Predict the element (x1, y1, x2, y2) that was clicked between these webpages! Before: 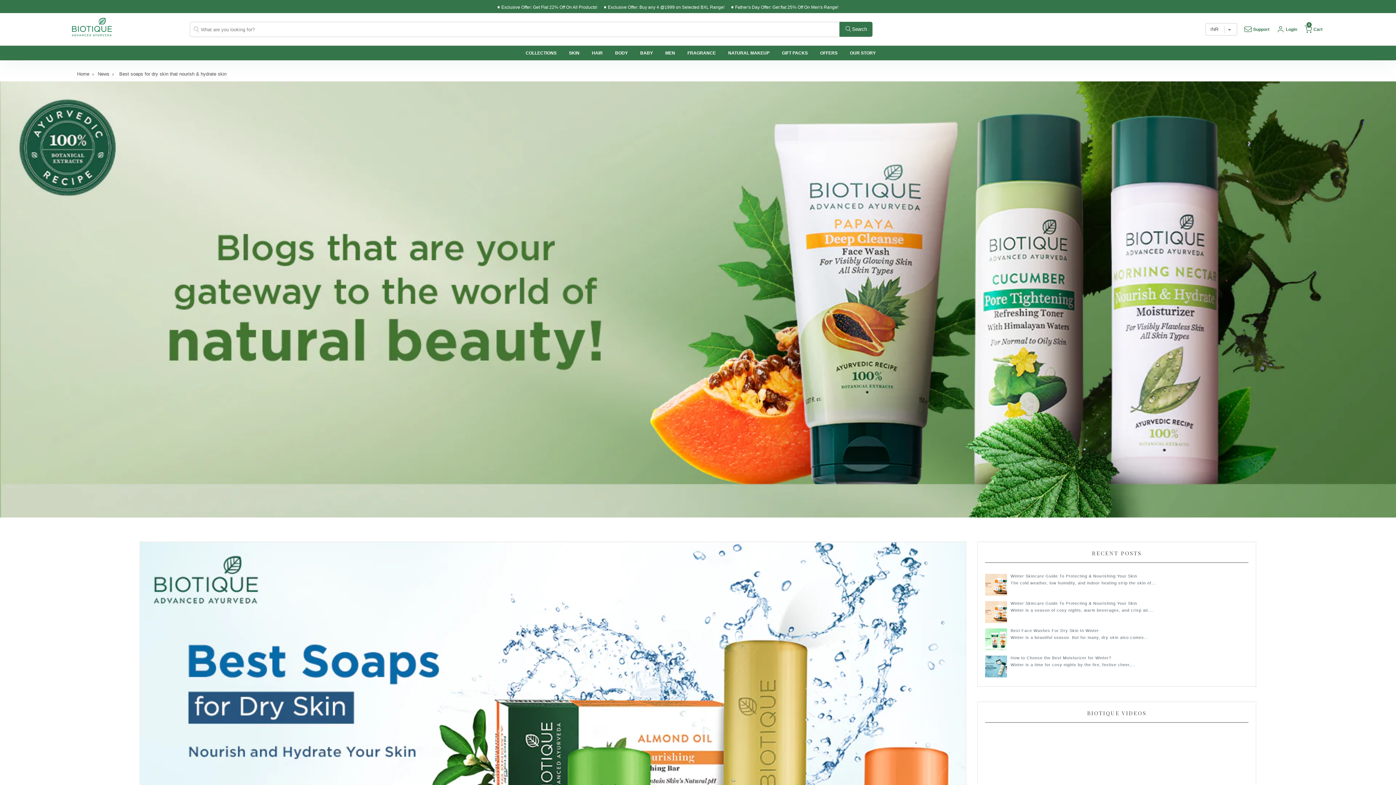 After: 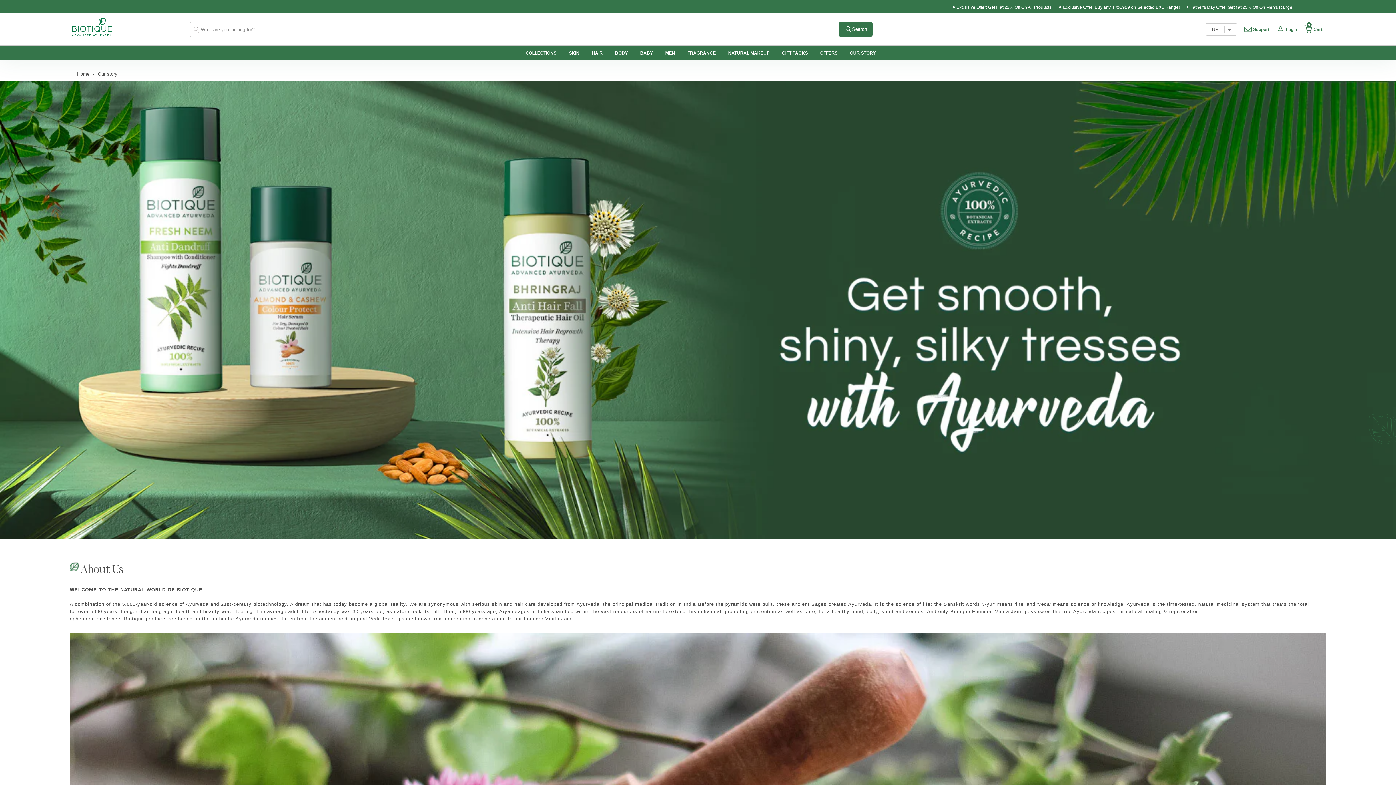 Action: bbox: (850, 49, 876, 56) label: OUR STORY